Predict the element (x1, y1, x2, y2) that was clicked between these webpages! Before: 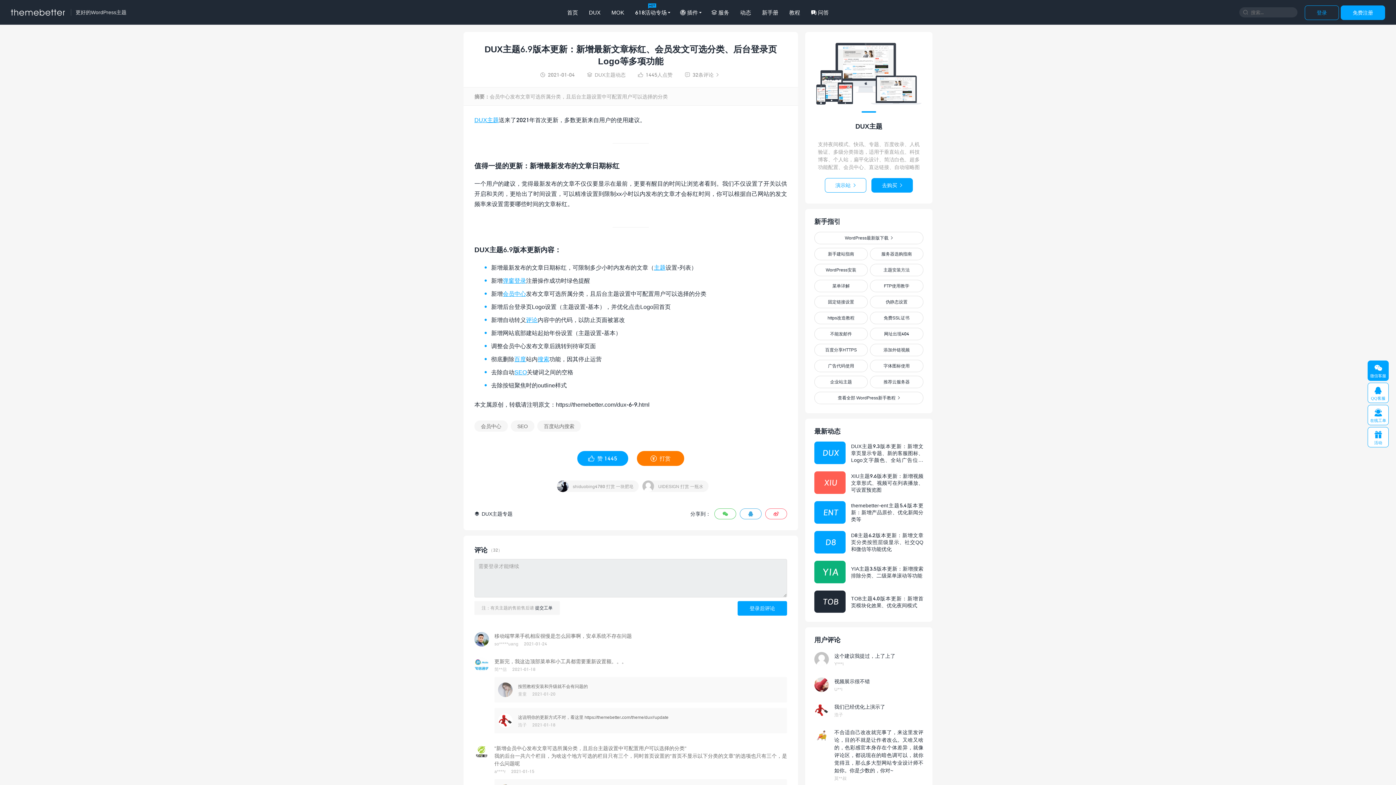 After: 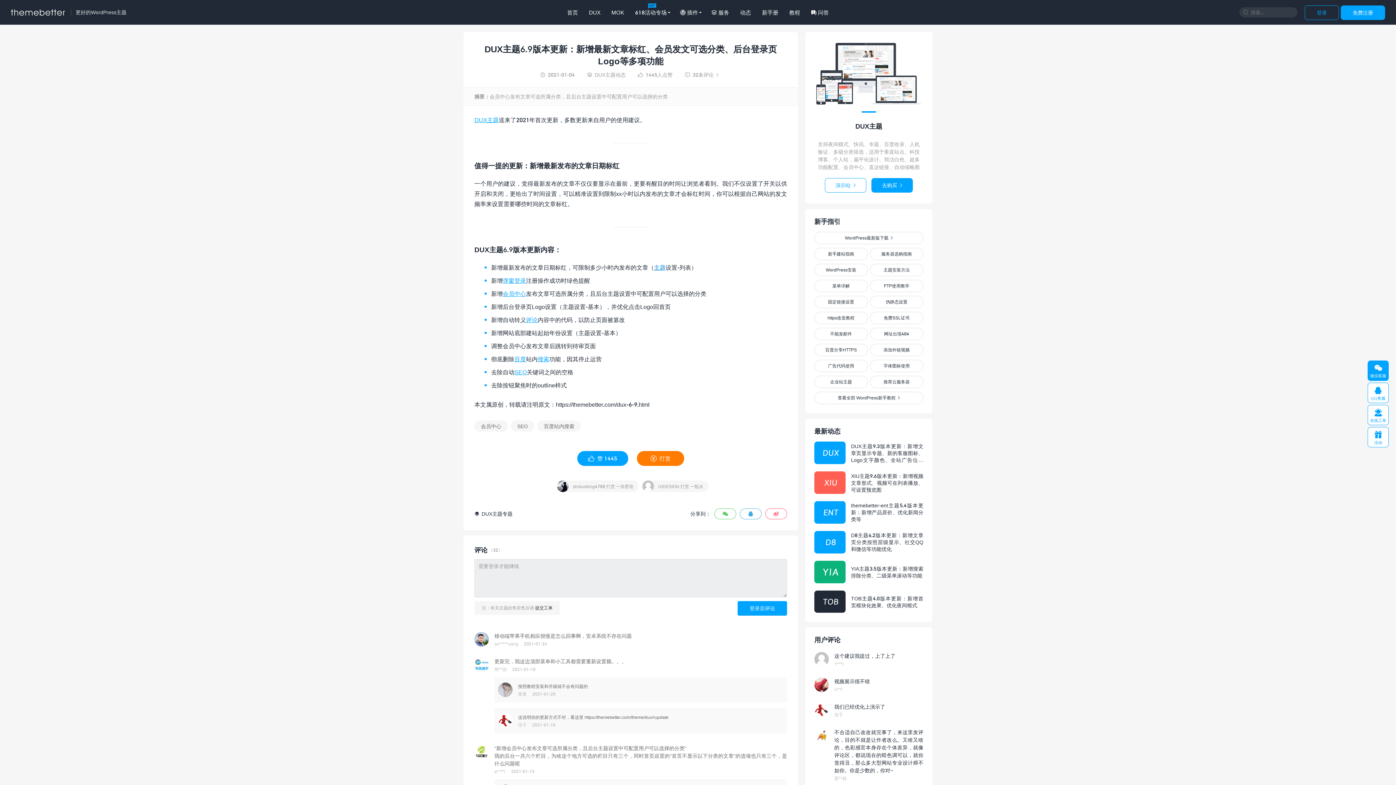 Action: bbox: (654, 264, 665, 270) label: 主题